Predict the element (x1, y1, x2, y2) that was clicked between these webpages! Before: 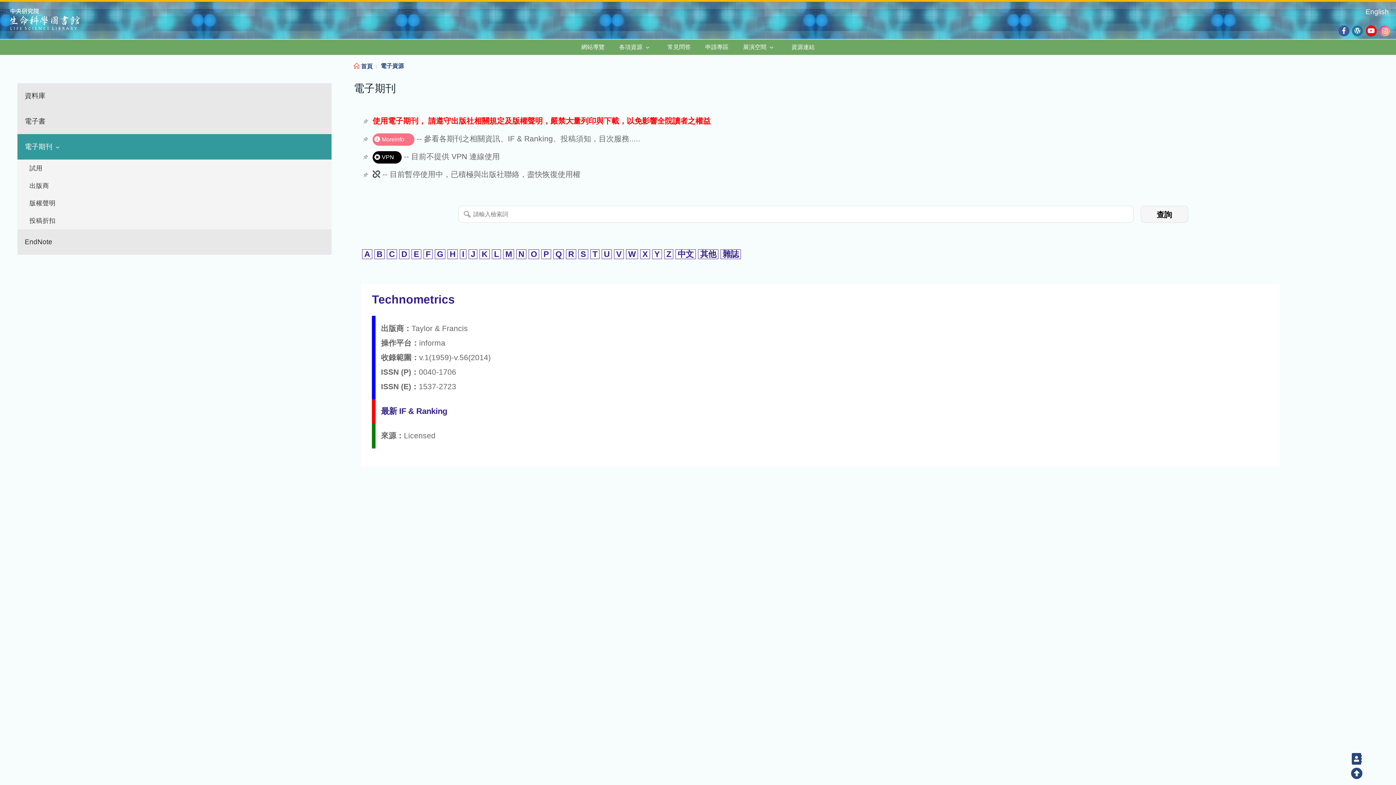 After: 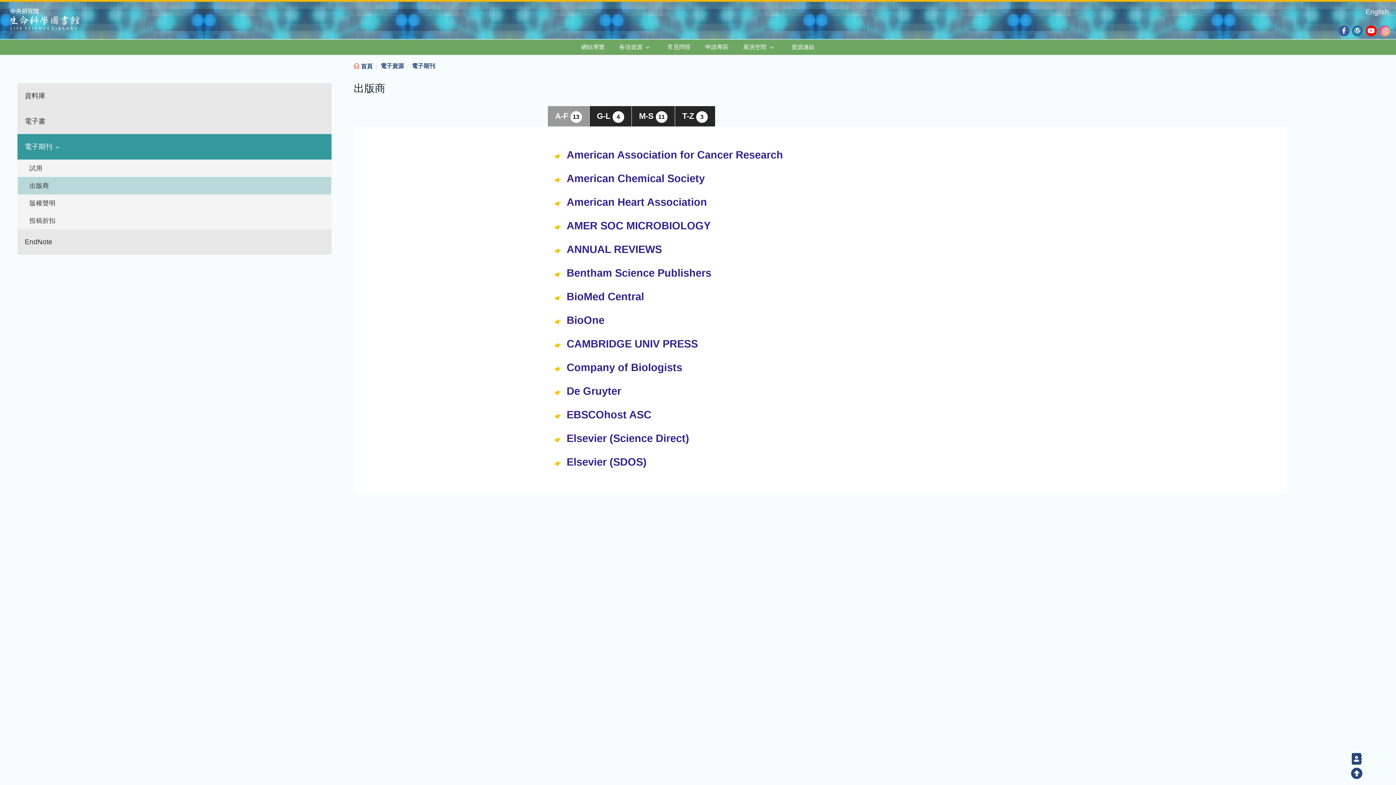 Action: label: 出版商 bbox: (17, 177, 331, 194)